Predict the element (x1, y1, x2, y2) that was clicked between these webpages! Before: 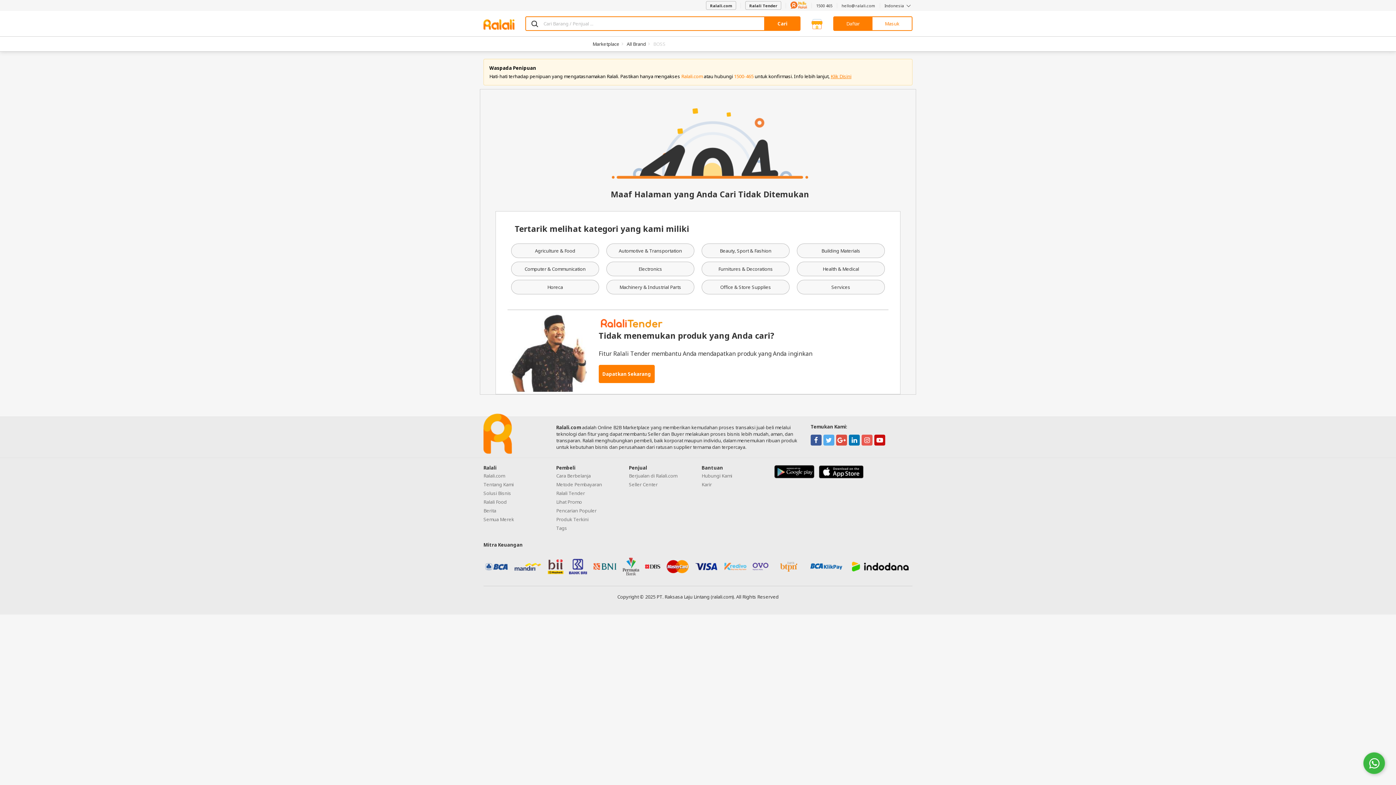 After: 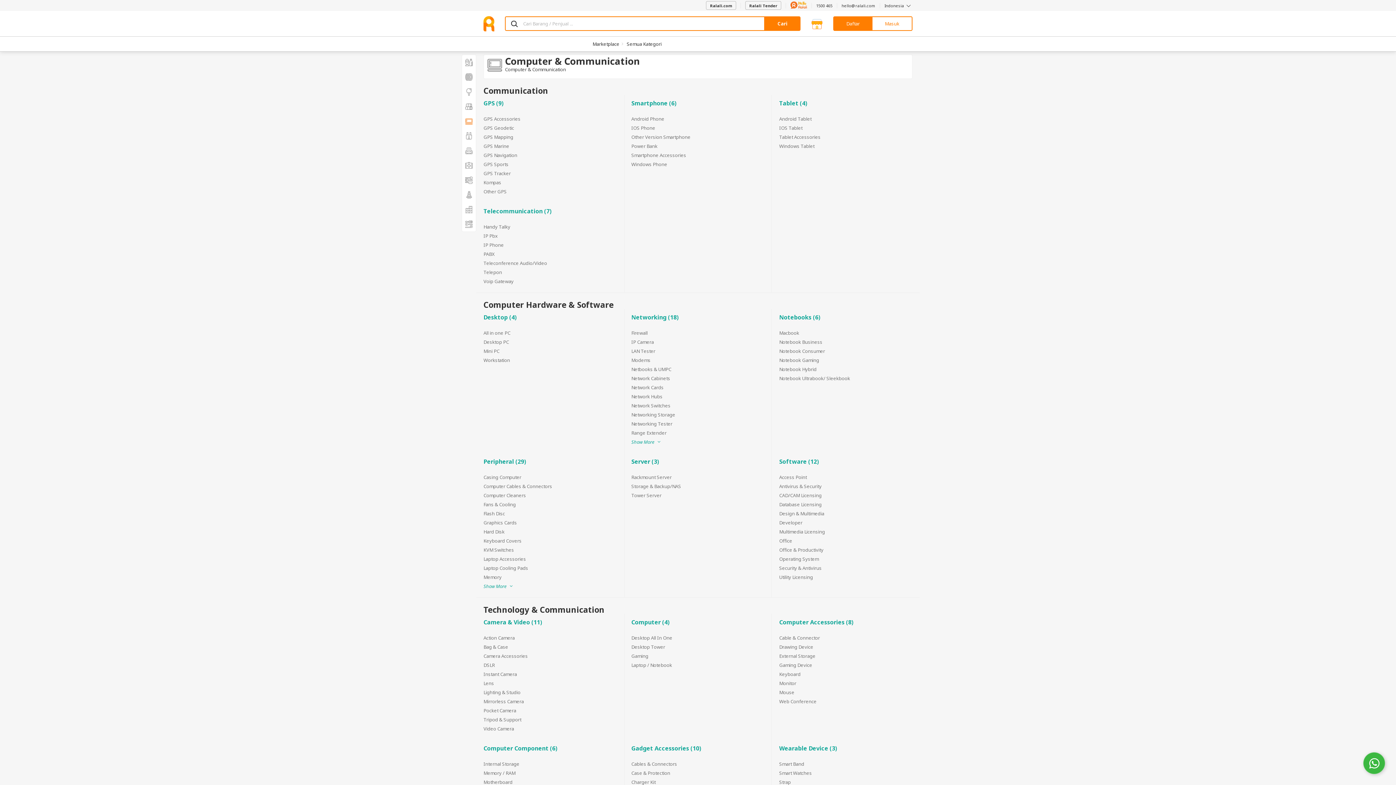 Action: bbox: (511, 261, 599, 276) label: Computer & Communication